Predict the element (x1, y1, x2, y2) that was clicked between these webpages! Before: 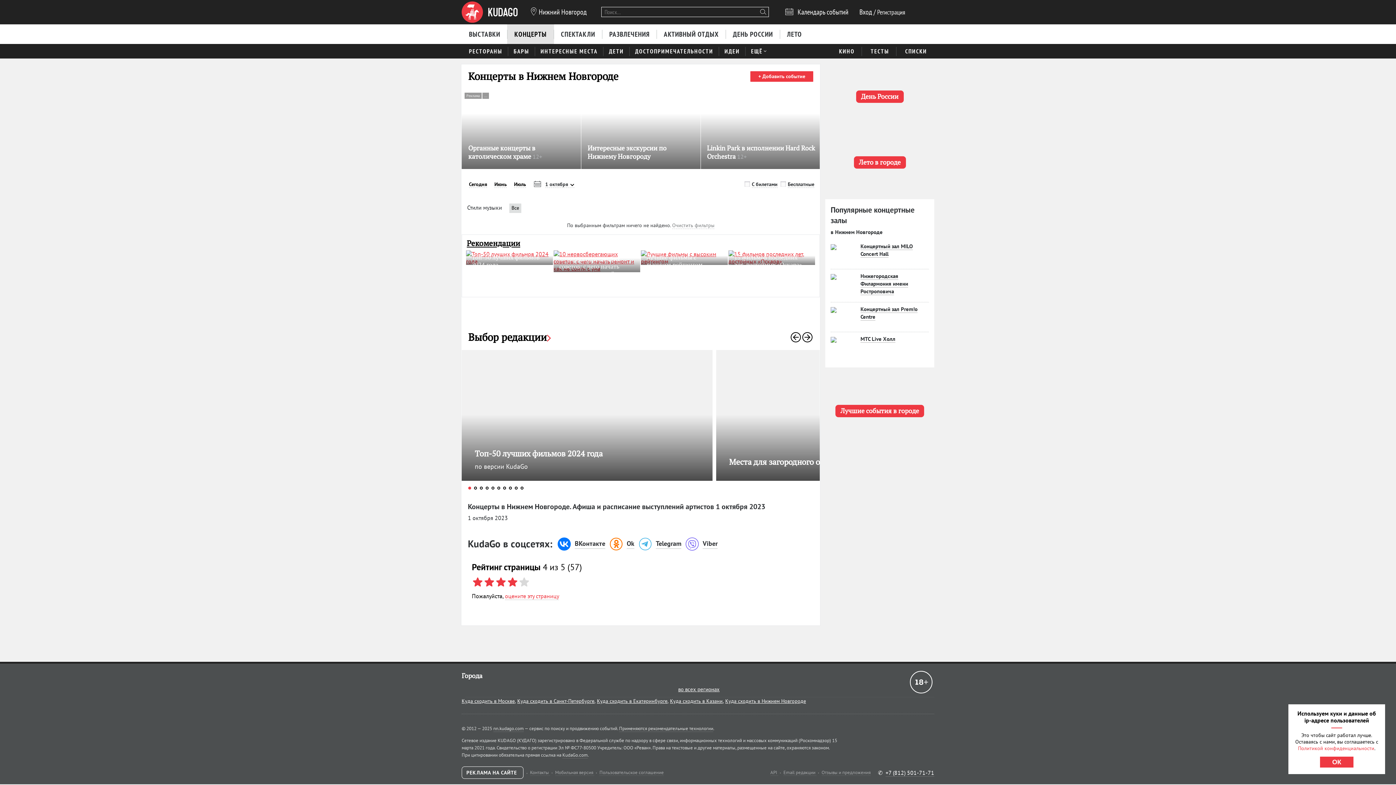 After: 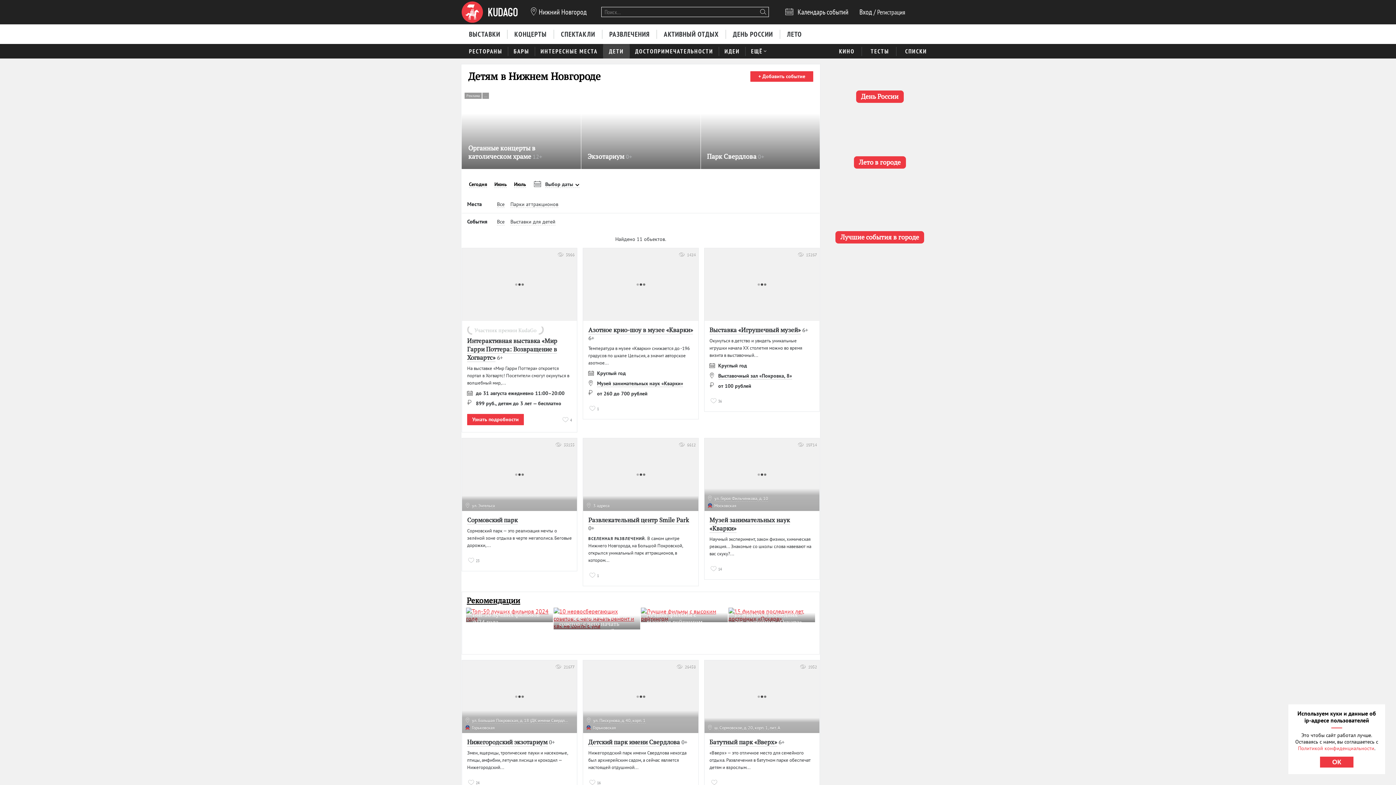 Action: bbox: (603, 43, 629, 58) label: ДЕТИ